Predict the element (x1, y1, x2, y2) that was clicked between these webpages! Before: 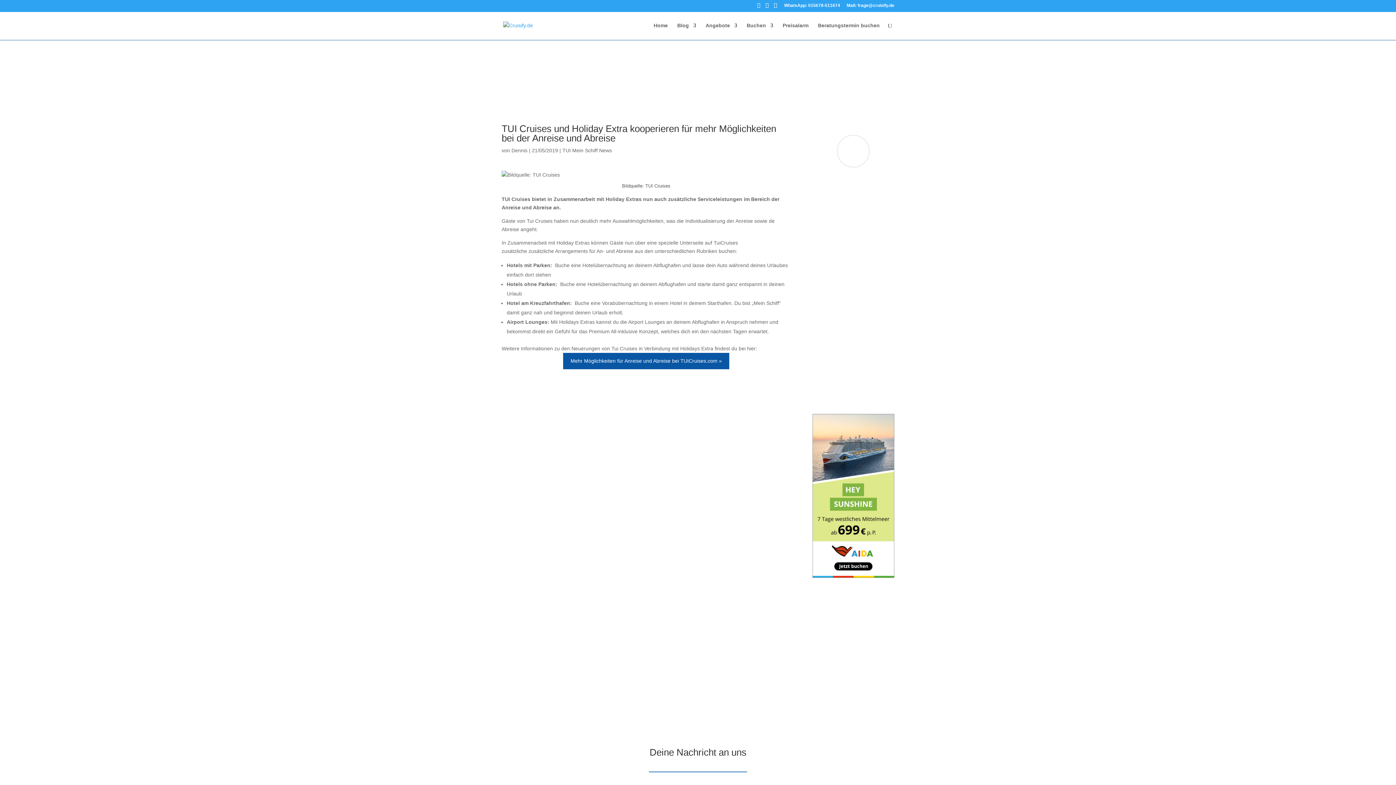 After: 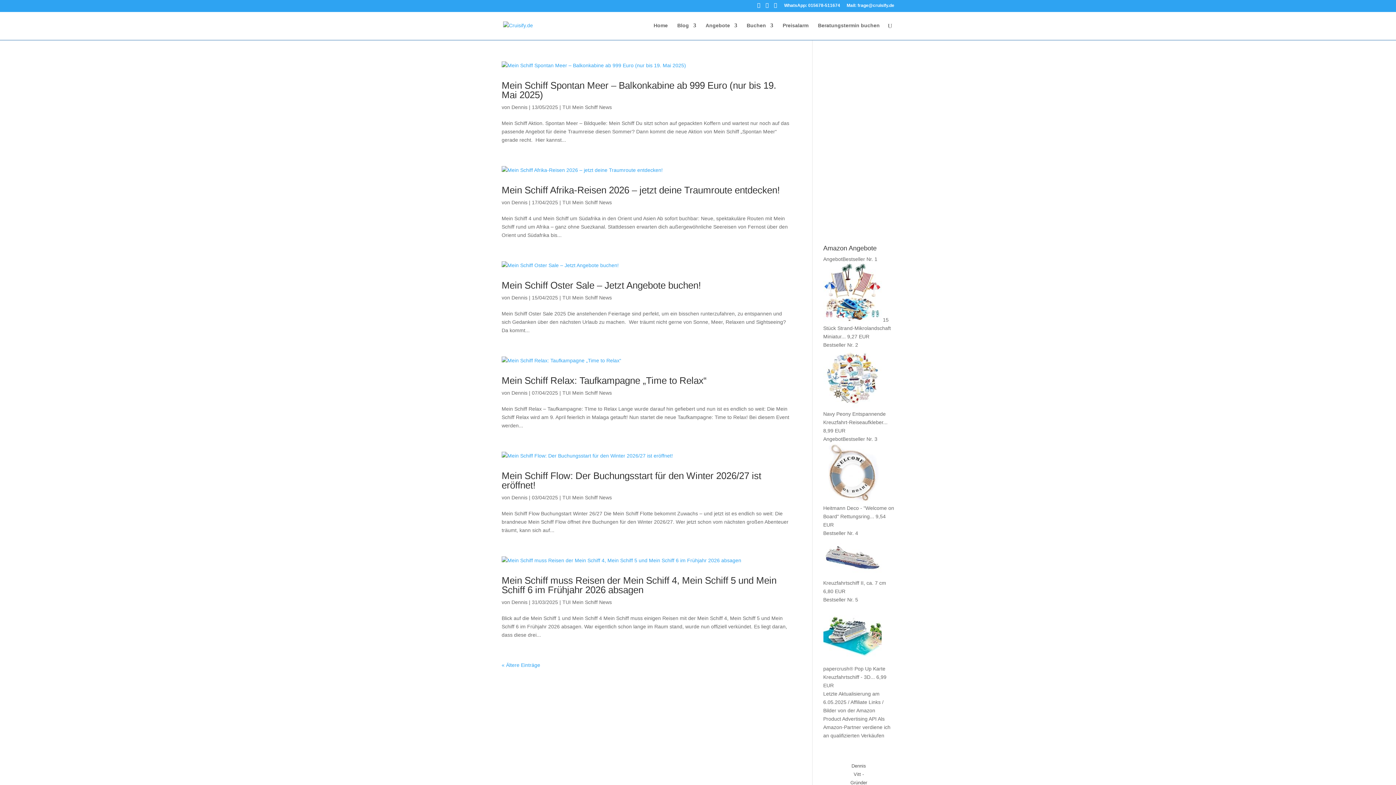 Action: label: TUI Mein Schiff News bbox: (562, 147, 612, 153)